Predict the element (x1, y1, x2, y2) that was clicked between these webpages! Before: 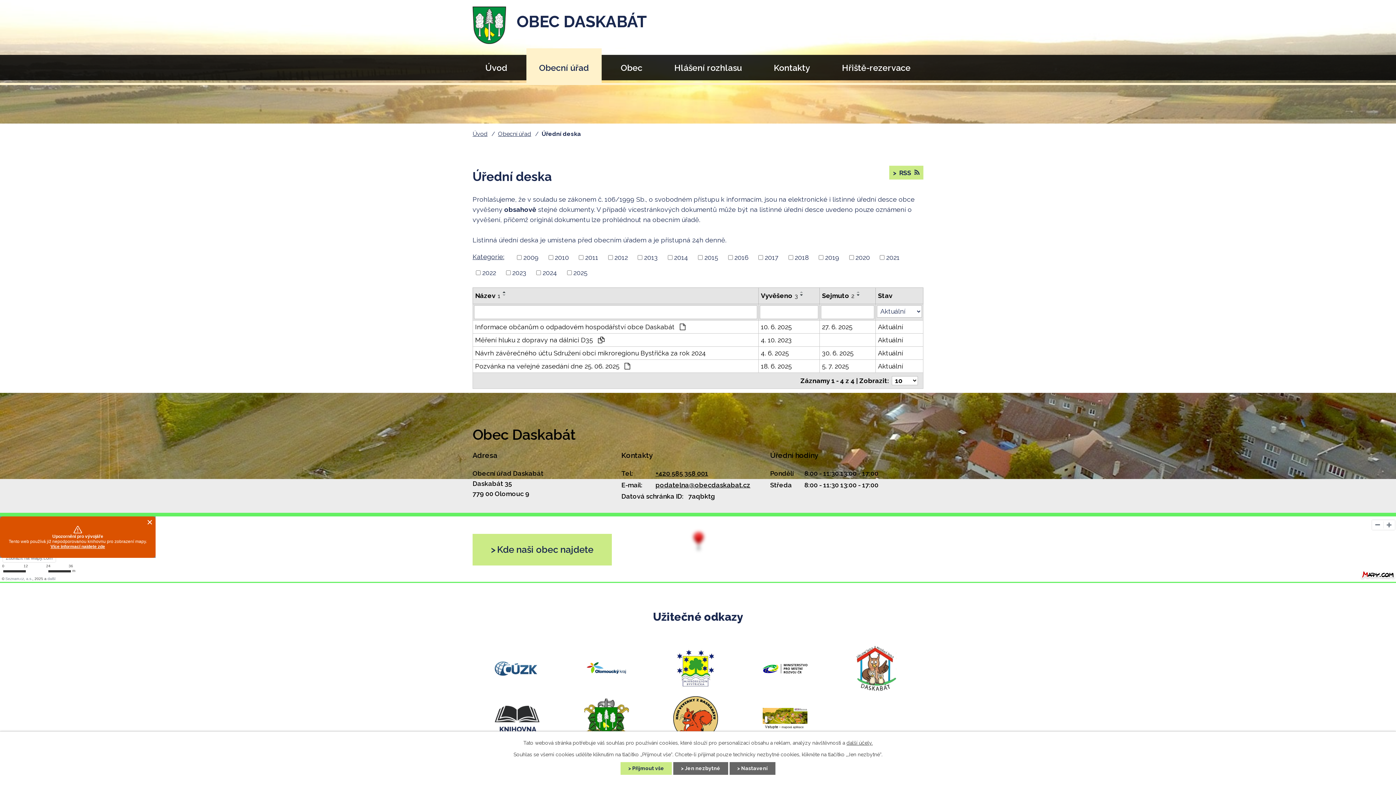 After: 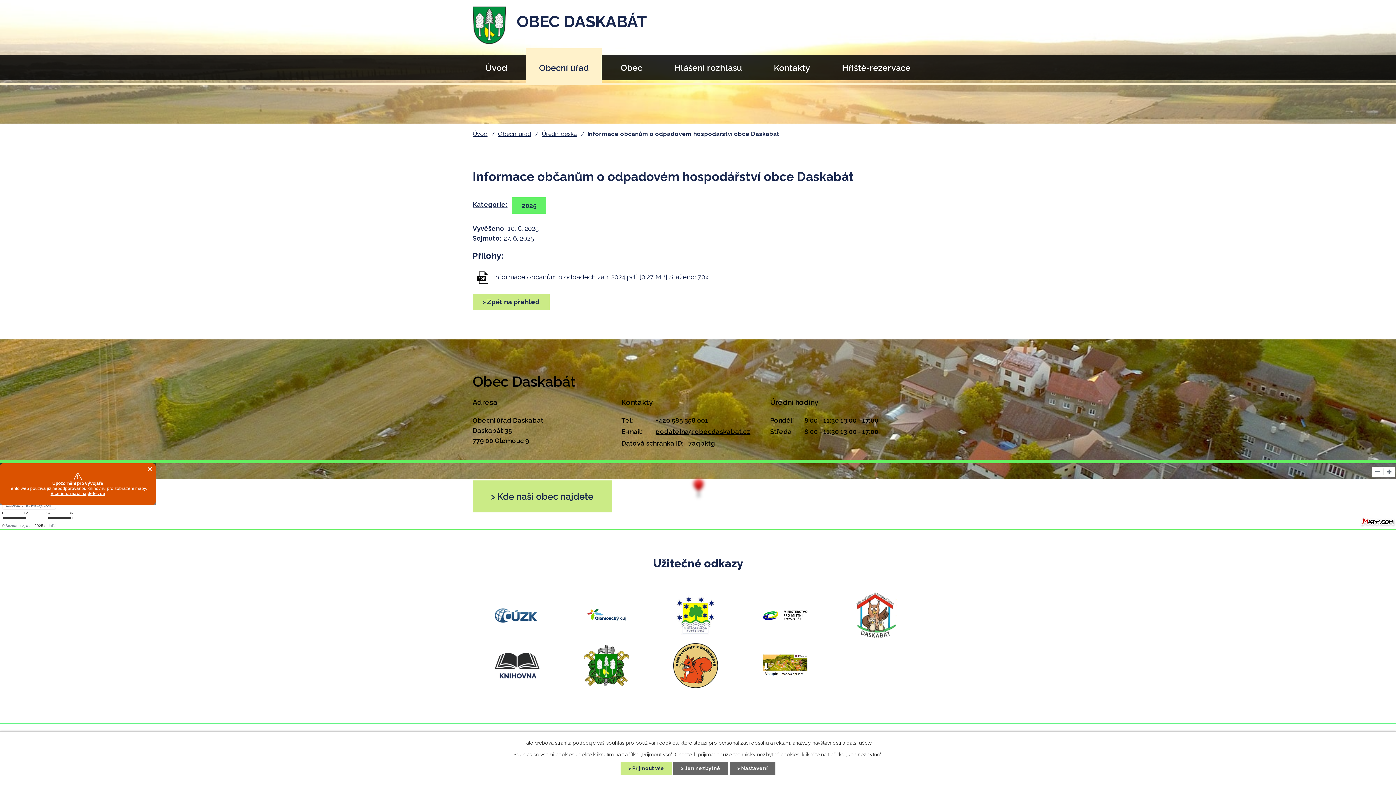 Action: bbox: (475, 322, 756, 331) label: Informace občanům o odpadovém hospodářství obce Daskabát 